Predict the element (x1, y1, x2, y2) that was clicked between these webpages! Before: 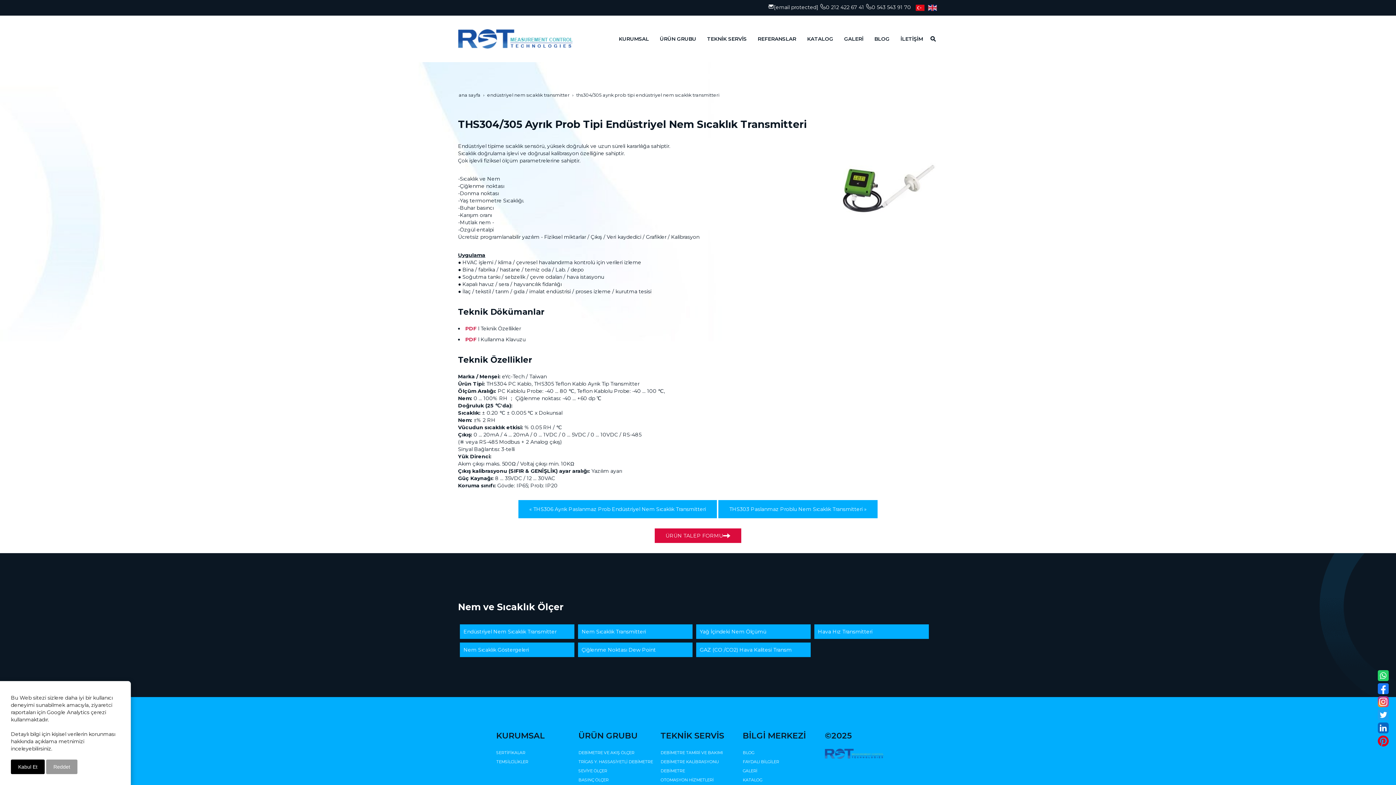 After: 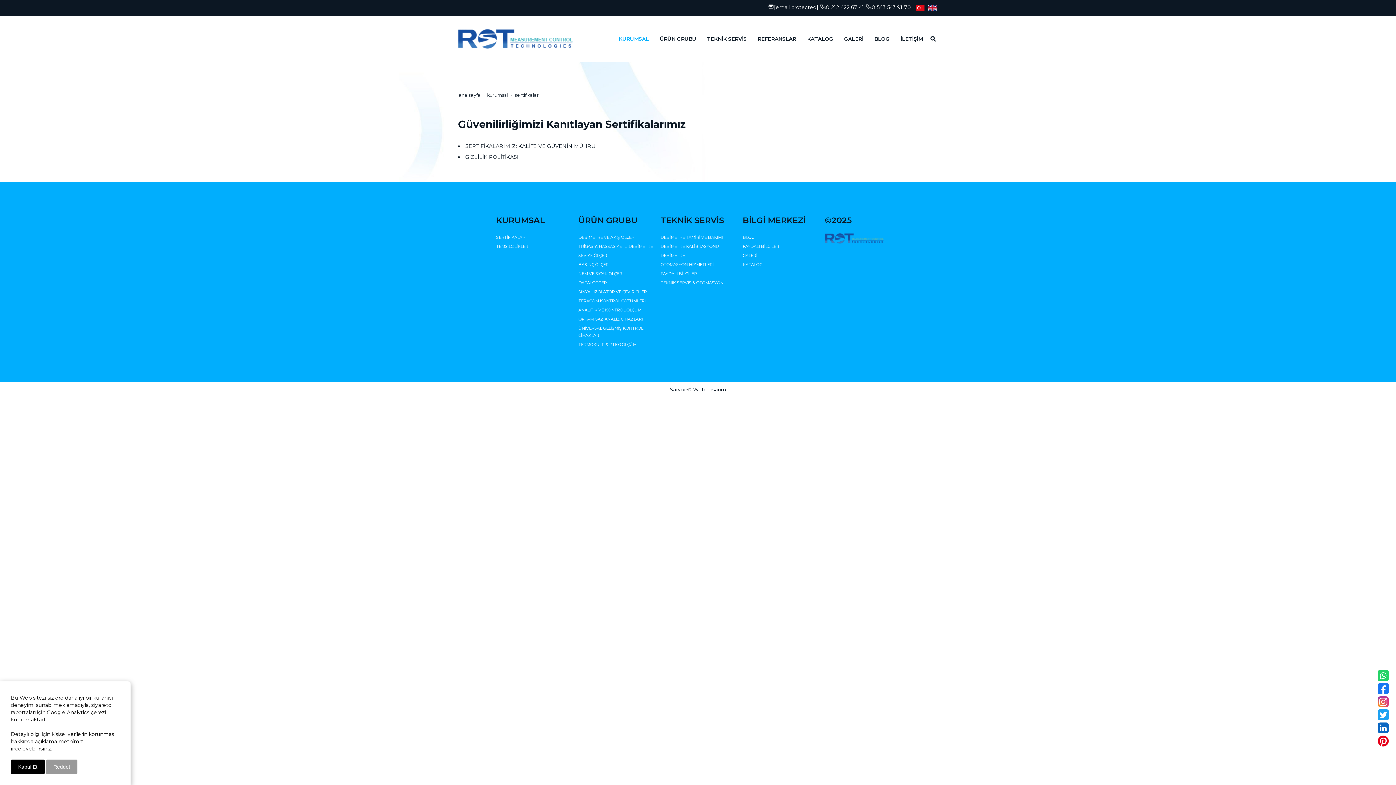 Action: bbox: (496, 750, 525, 755) label: SERTİFİKALAR